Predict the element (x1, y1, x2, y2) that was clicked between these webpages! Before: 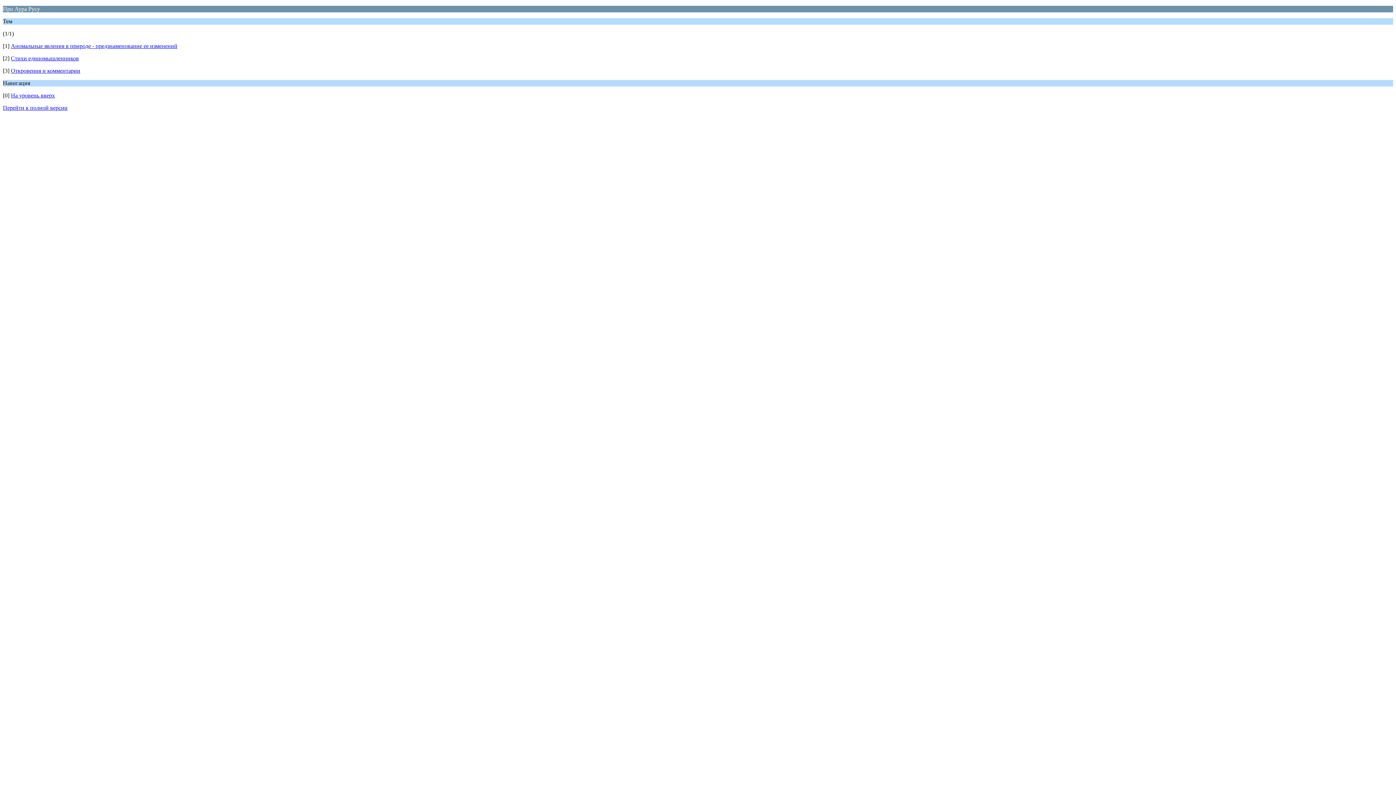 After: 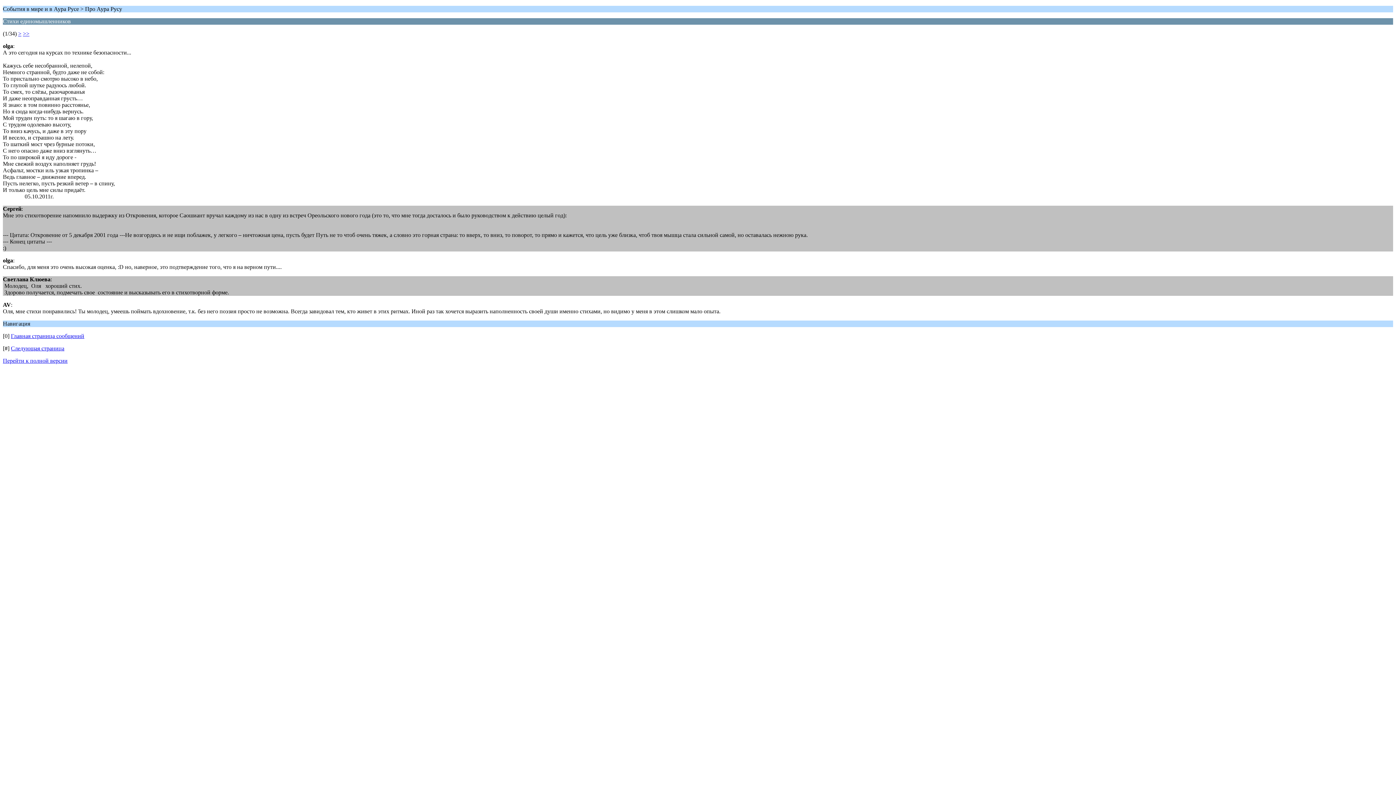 Action: bbox: (10, 55, 78, 61) label: Стихи единомышленников